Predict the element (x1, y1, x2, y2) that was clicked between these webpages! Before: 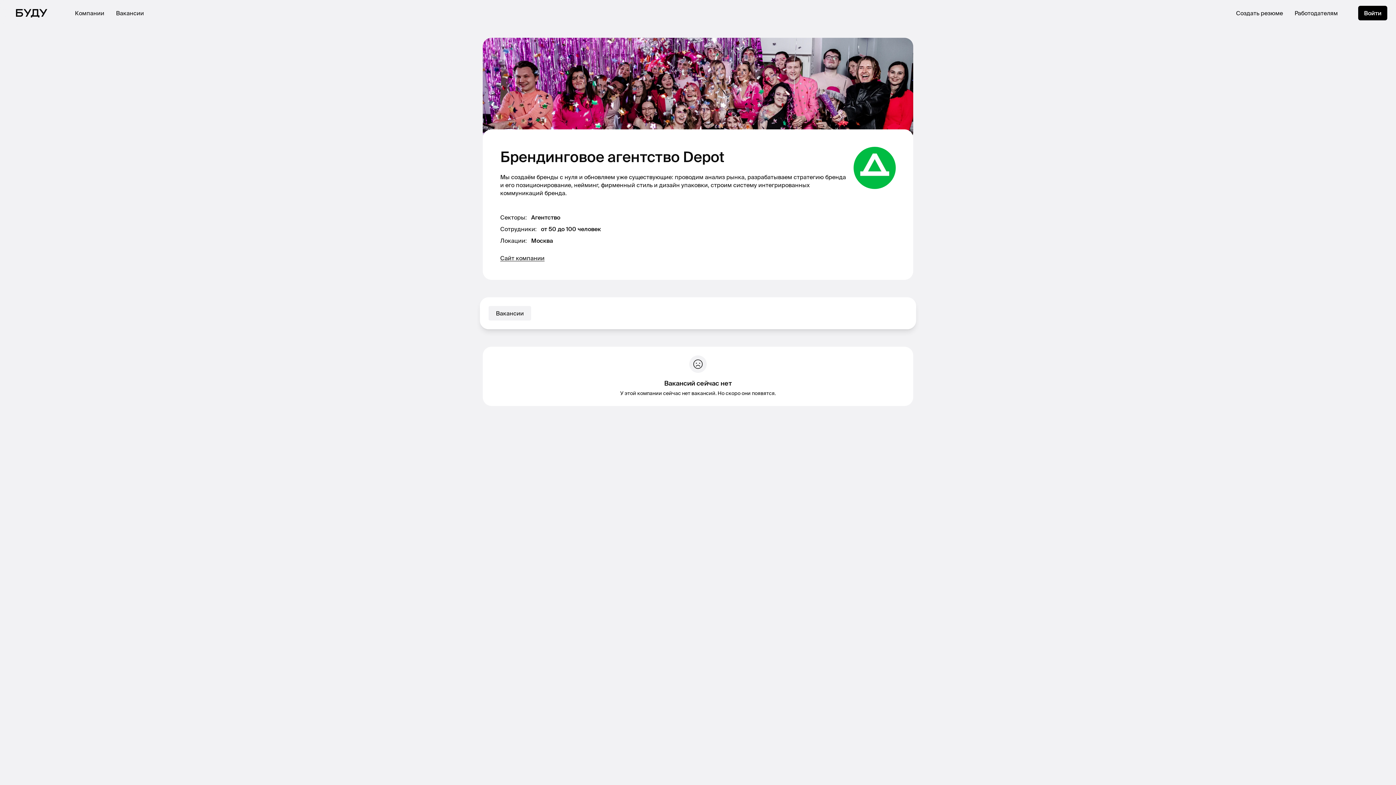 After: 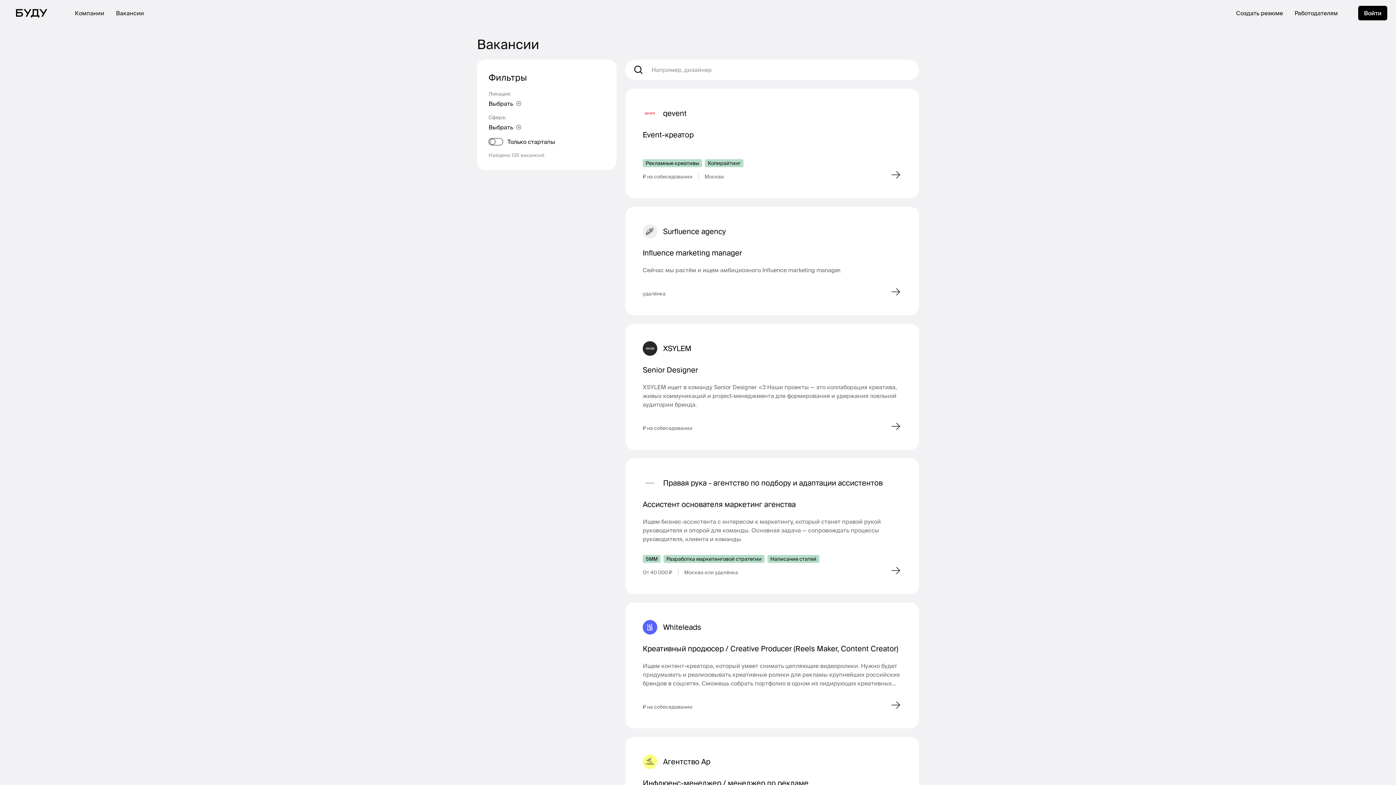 Action: bbox: (116, 8, 144, 17) label: Вакансии